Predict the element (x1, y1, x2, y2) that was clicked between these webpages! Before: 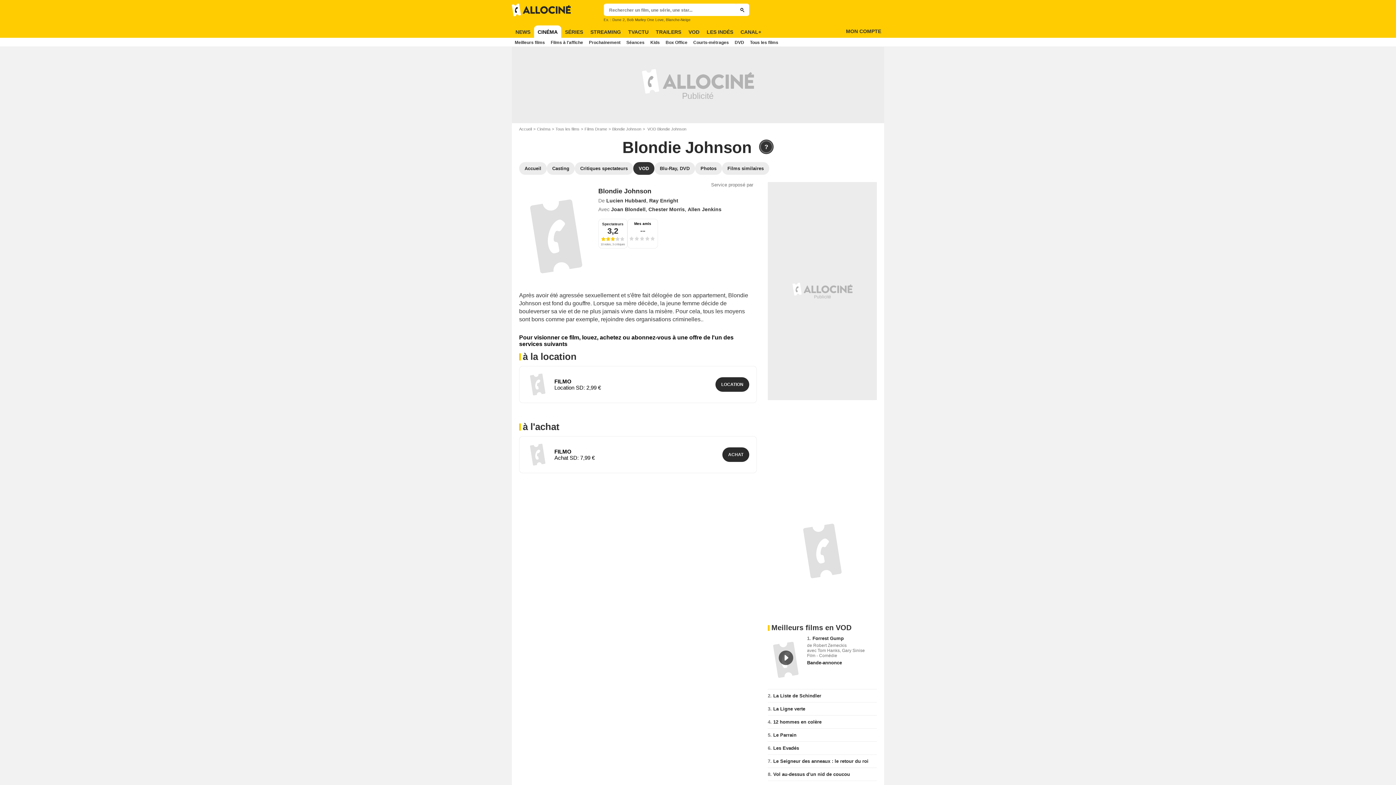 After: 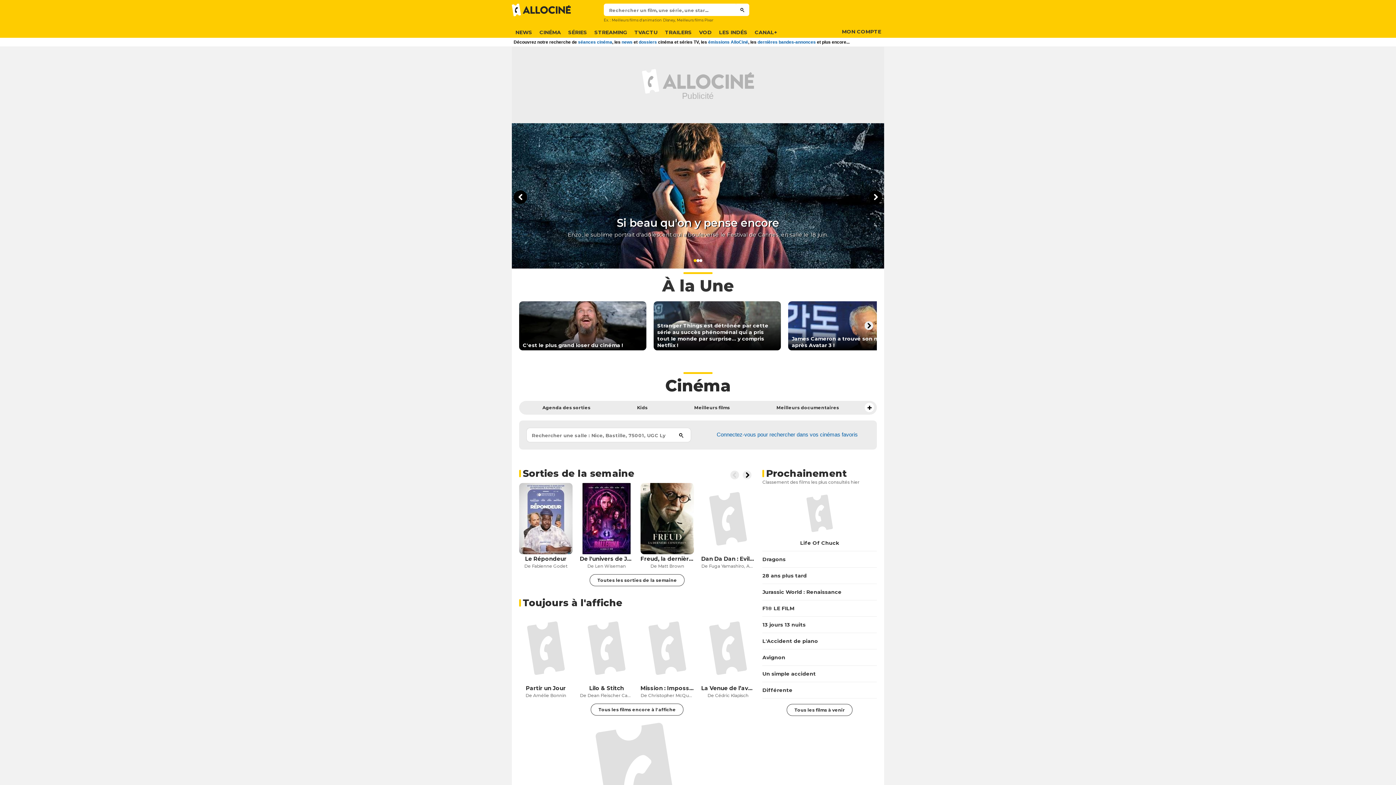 Action: bbox: (512, 3, 570, 16)